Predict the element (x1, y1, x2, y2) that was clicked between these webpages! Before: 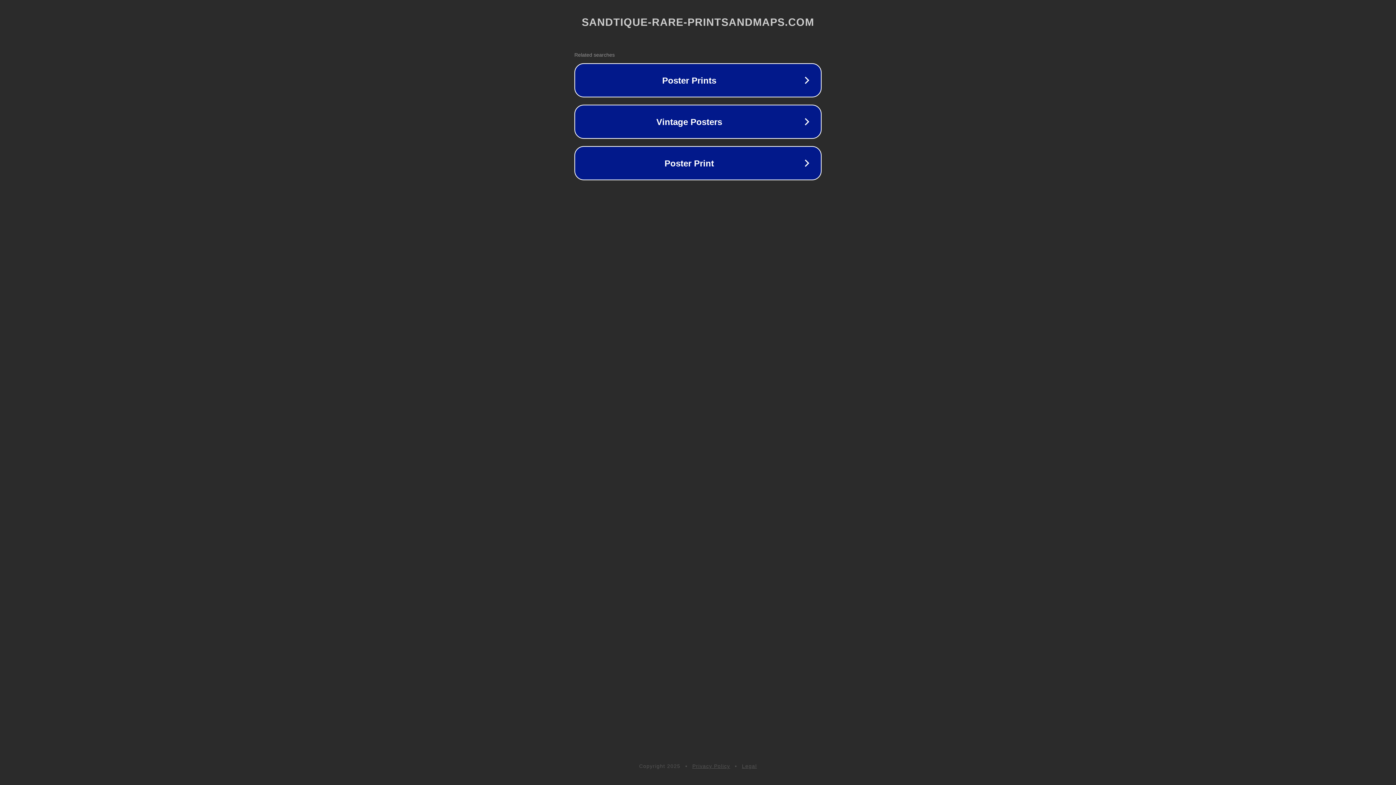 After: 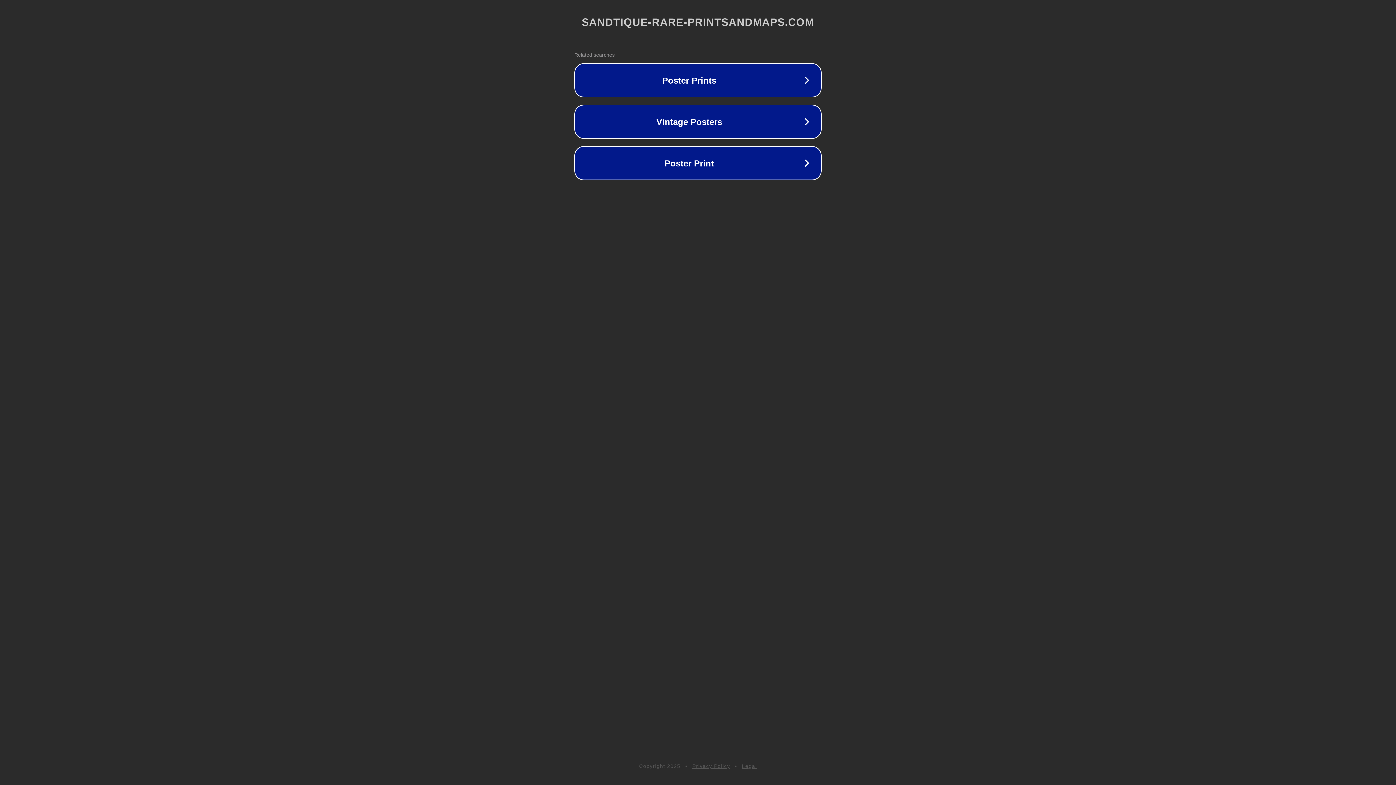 Action: bbox: (742, 763, 757, 769) label: Legal